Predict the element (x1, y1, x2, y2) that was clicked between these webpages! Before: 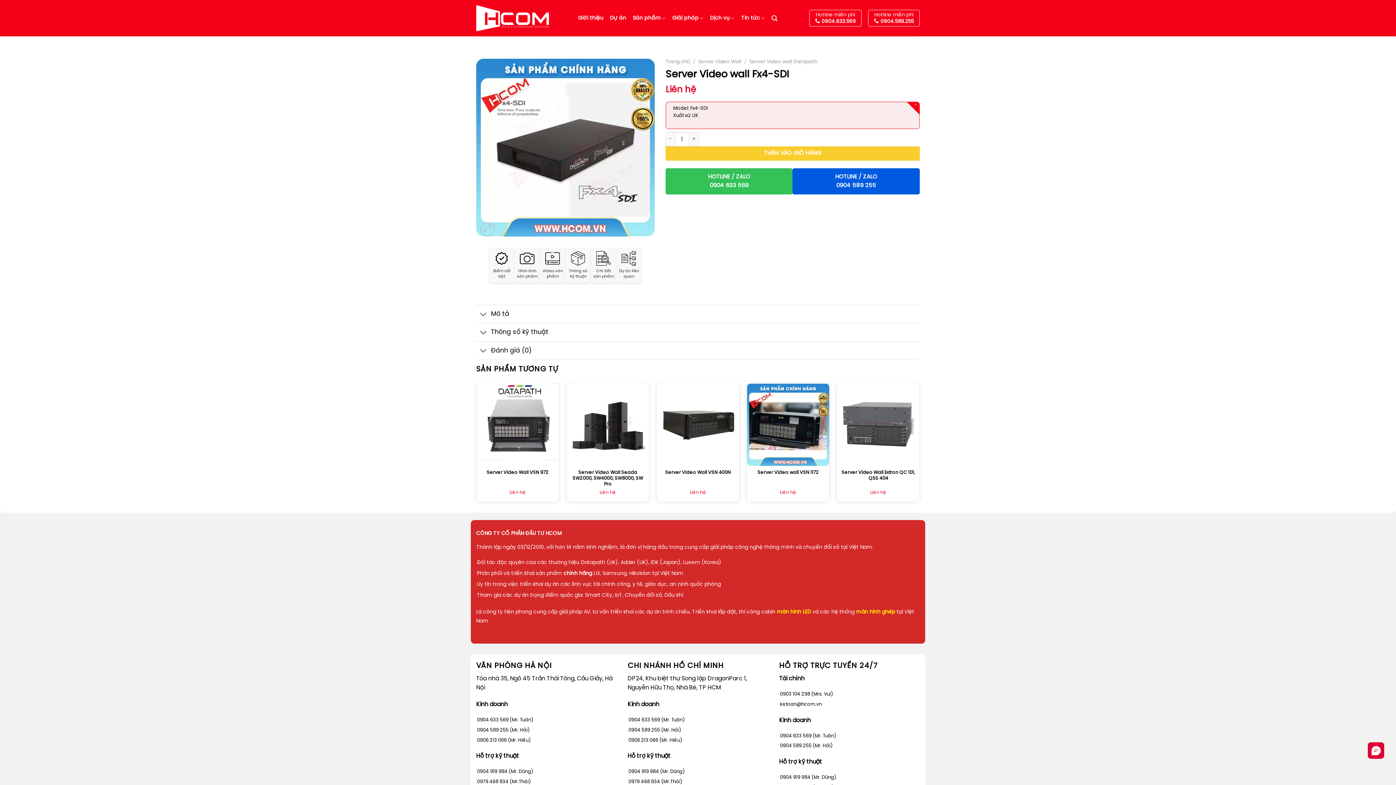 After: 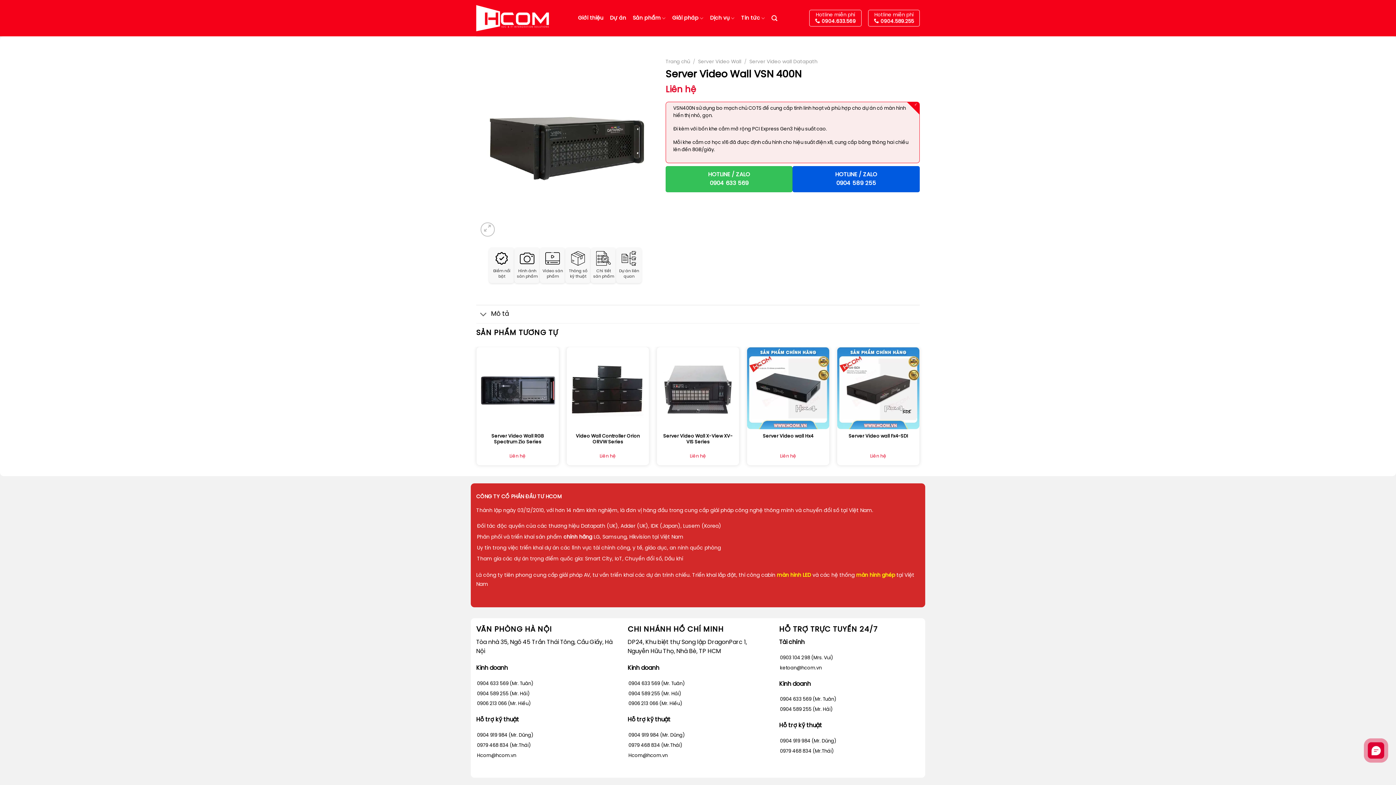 Action: bbox: (665, 470, 730, 475) label: Server Video Wall VSN 400N